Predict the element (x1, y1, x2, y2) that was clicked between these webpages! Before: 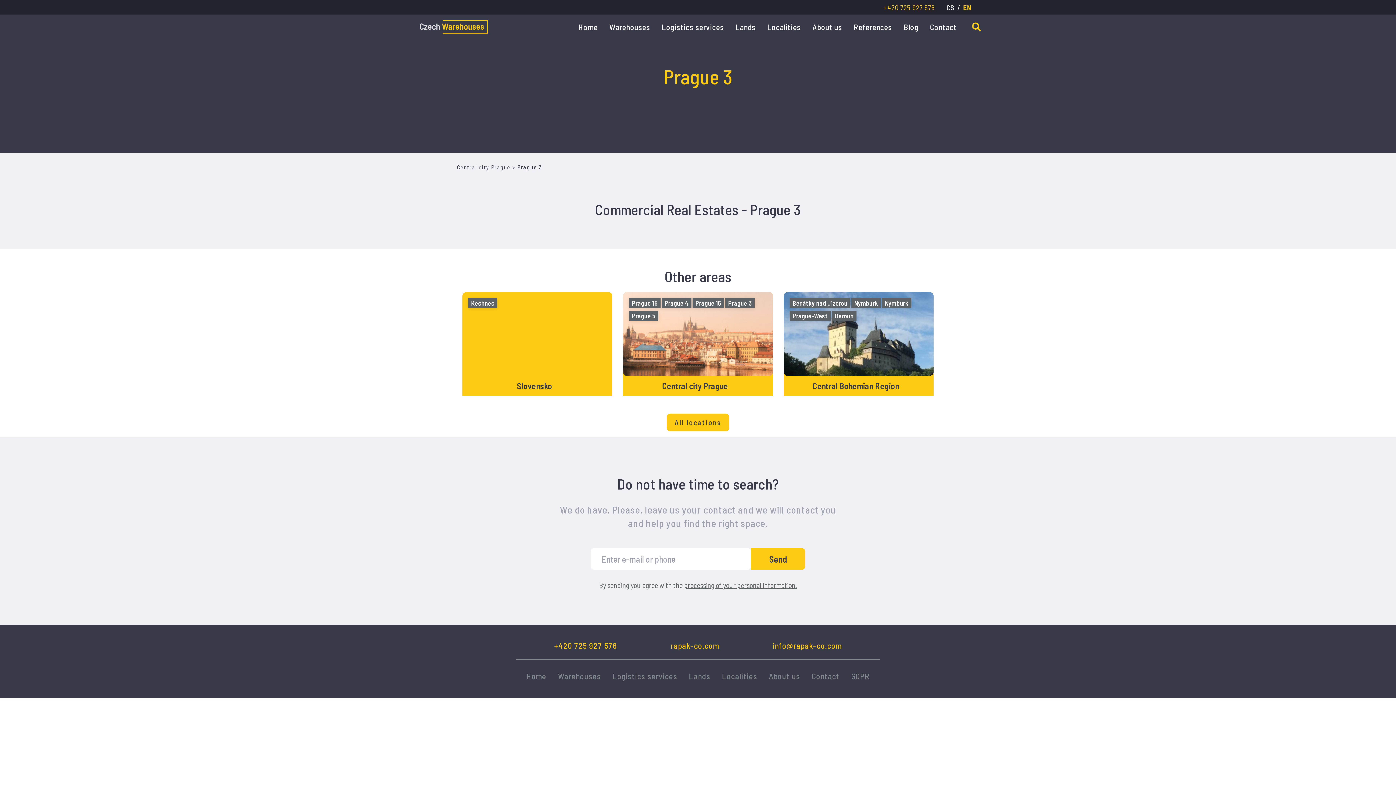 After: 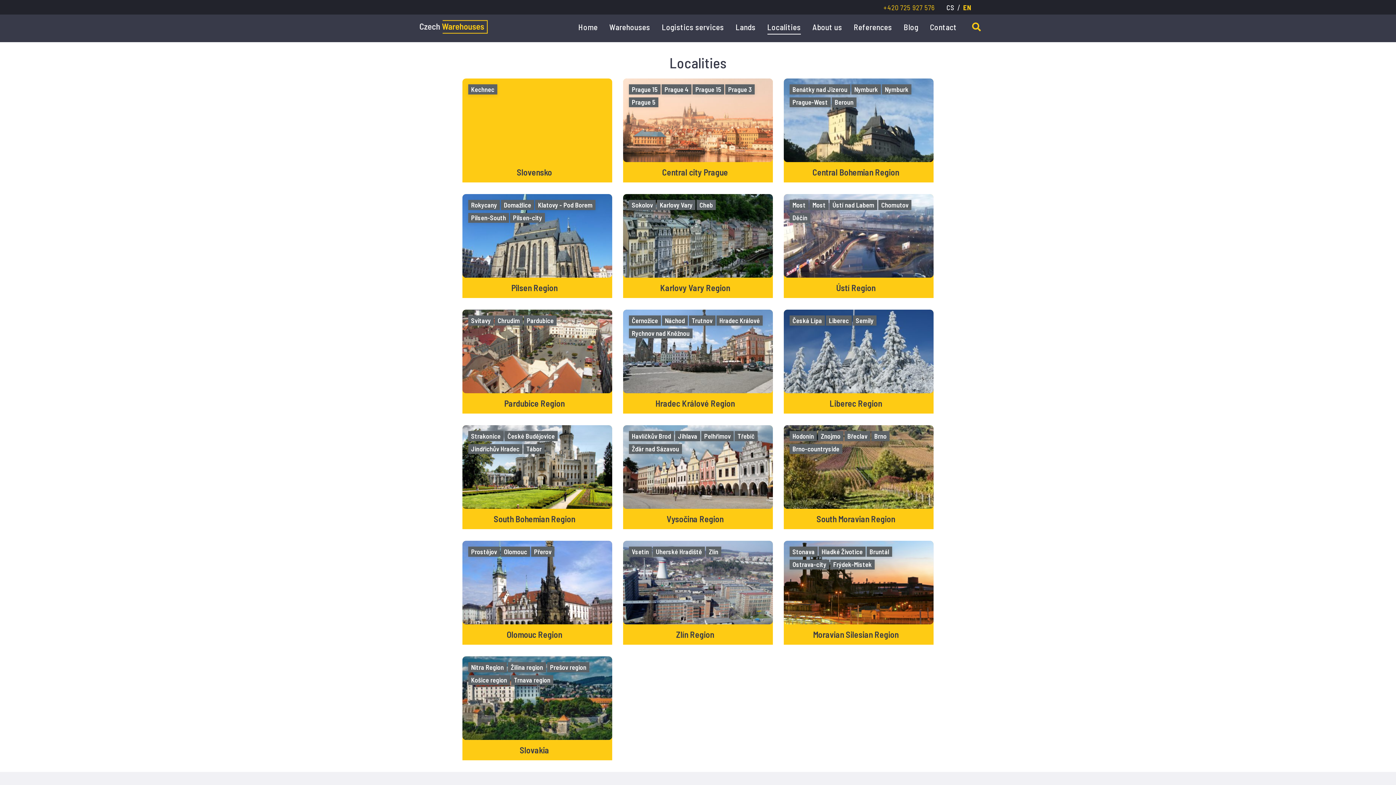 Action: label: Localities bbox: (767, 22, 801, 31)